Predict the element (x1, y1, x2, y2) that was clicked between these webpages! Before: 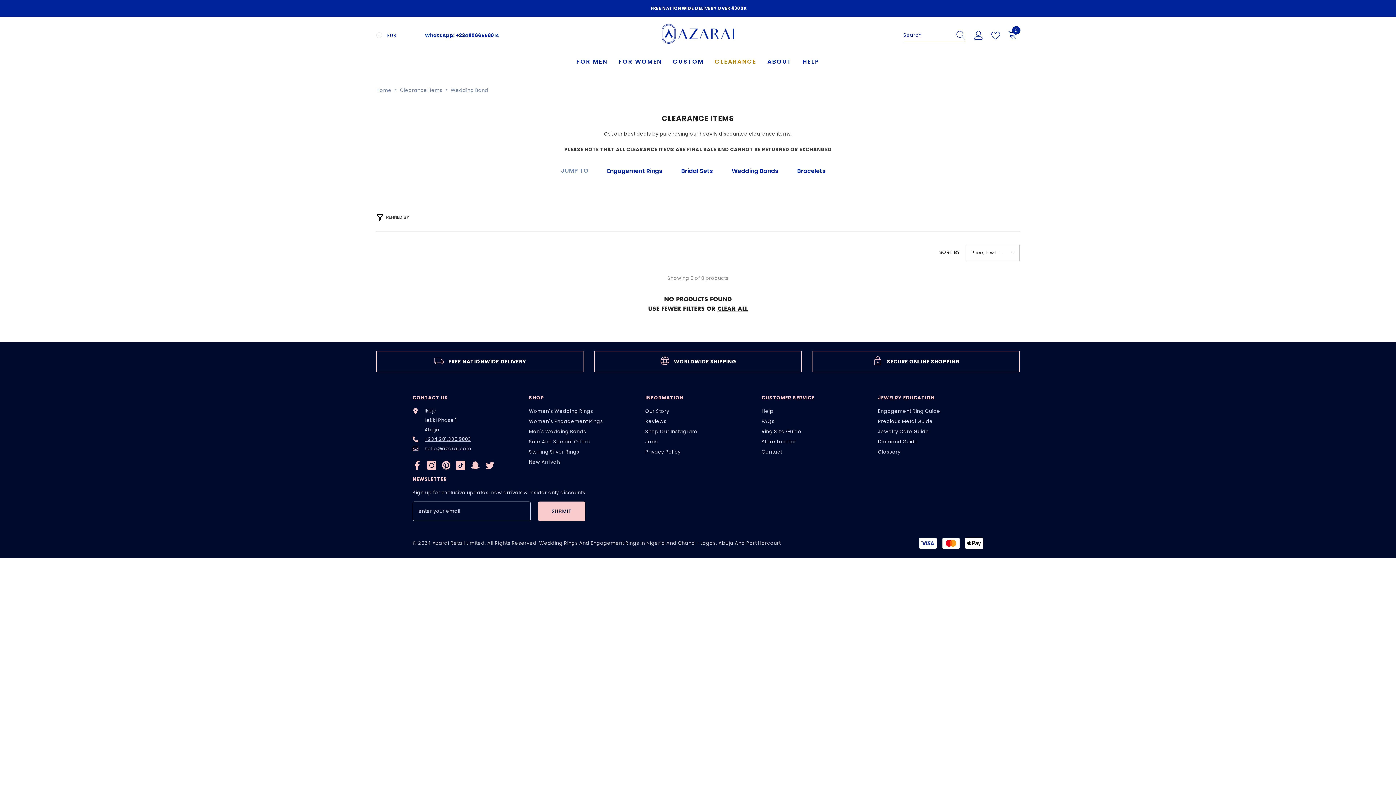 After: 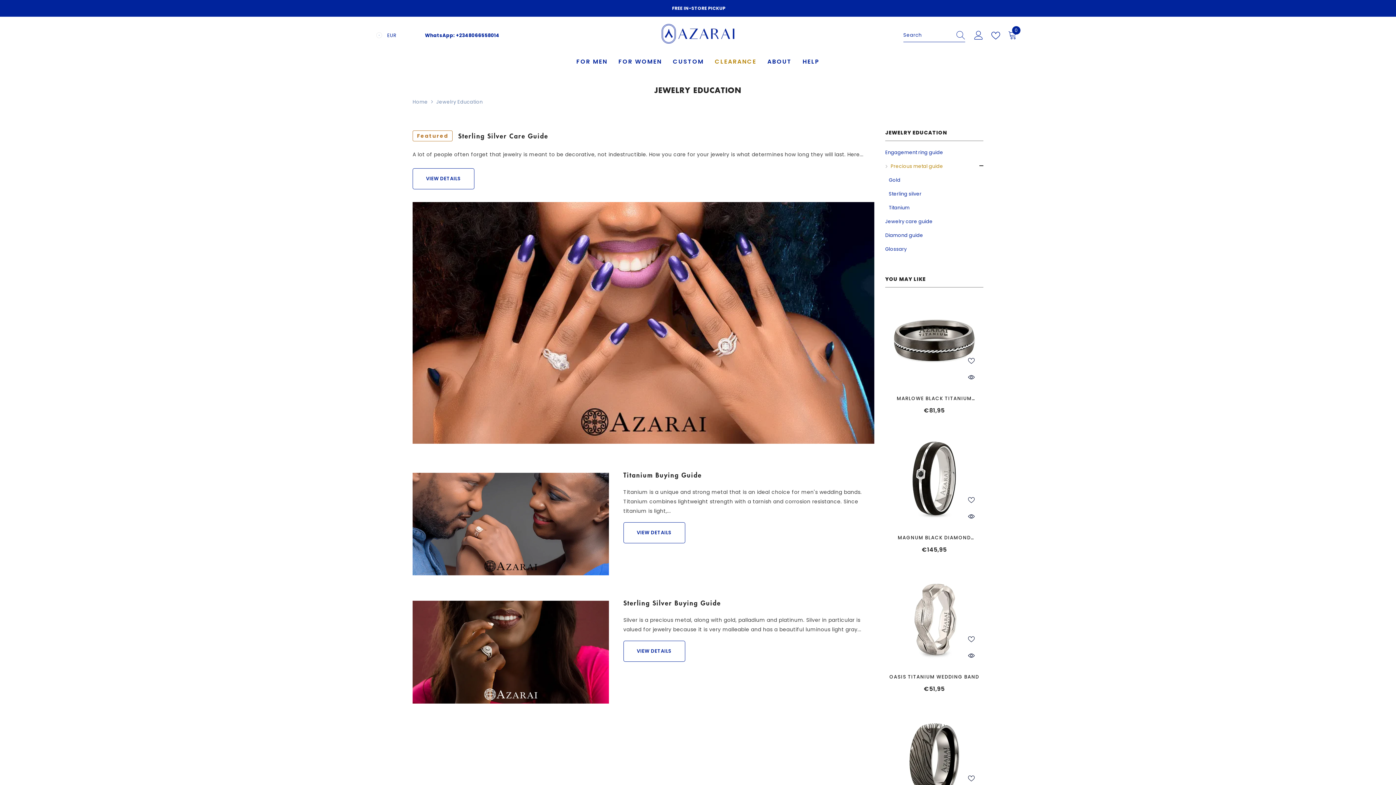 Action: bbox: (878, 416, 933, 426) label: Precious Metal Guide